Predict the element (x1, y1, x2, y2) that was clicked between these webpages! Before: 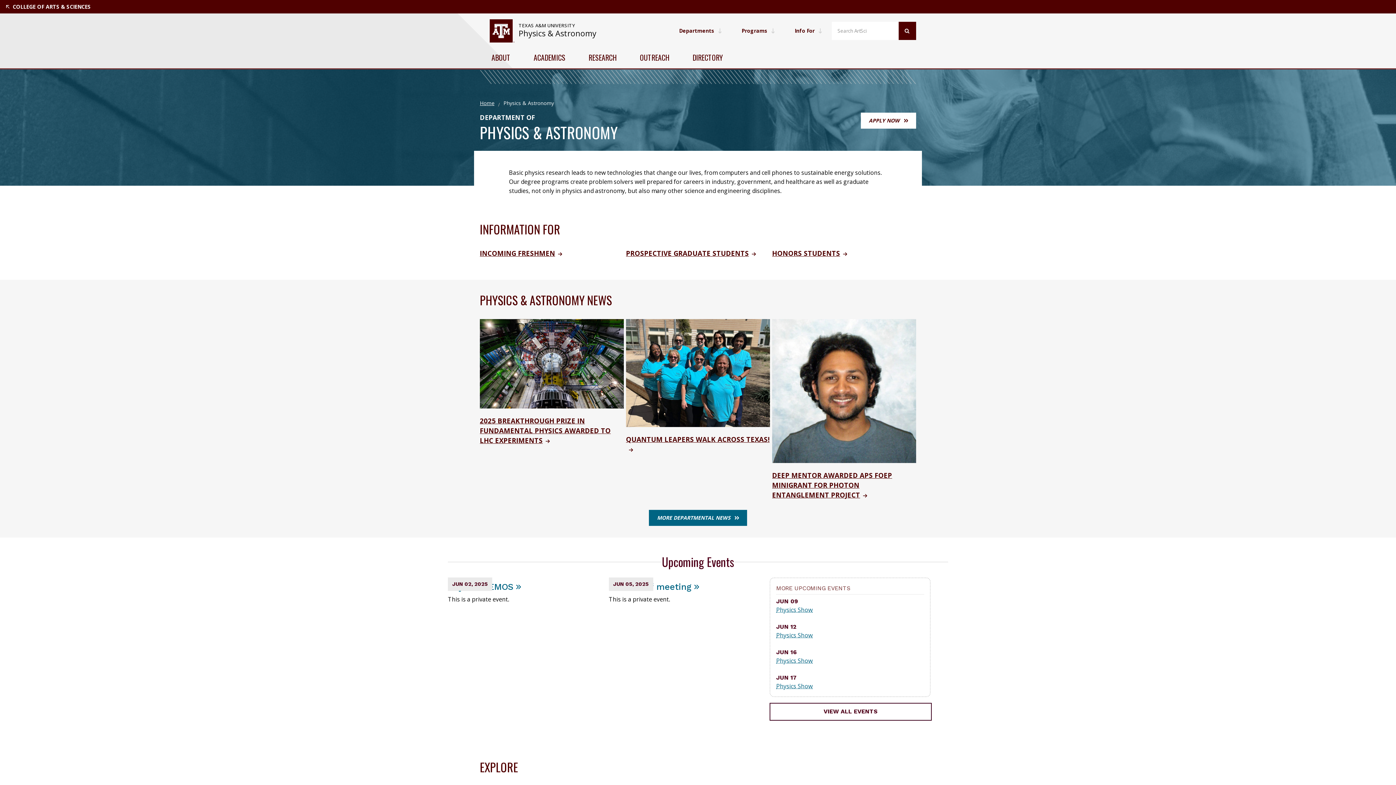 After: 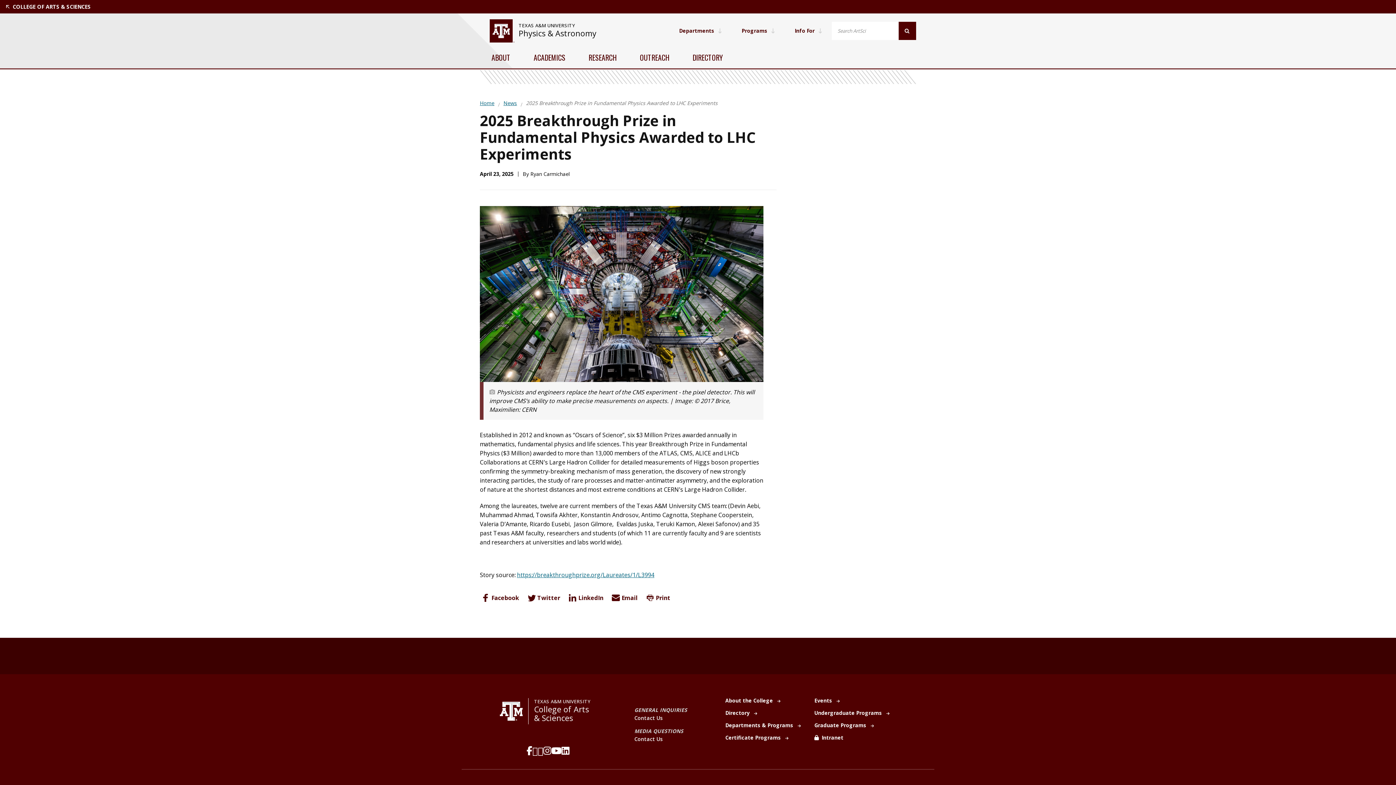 Action: bbox: (480, 359, 624, 367) label: 2025 Breakthrough Prize in Fundamental Physics Awarded to LHC Experiments News Story